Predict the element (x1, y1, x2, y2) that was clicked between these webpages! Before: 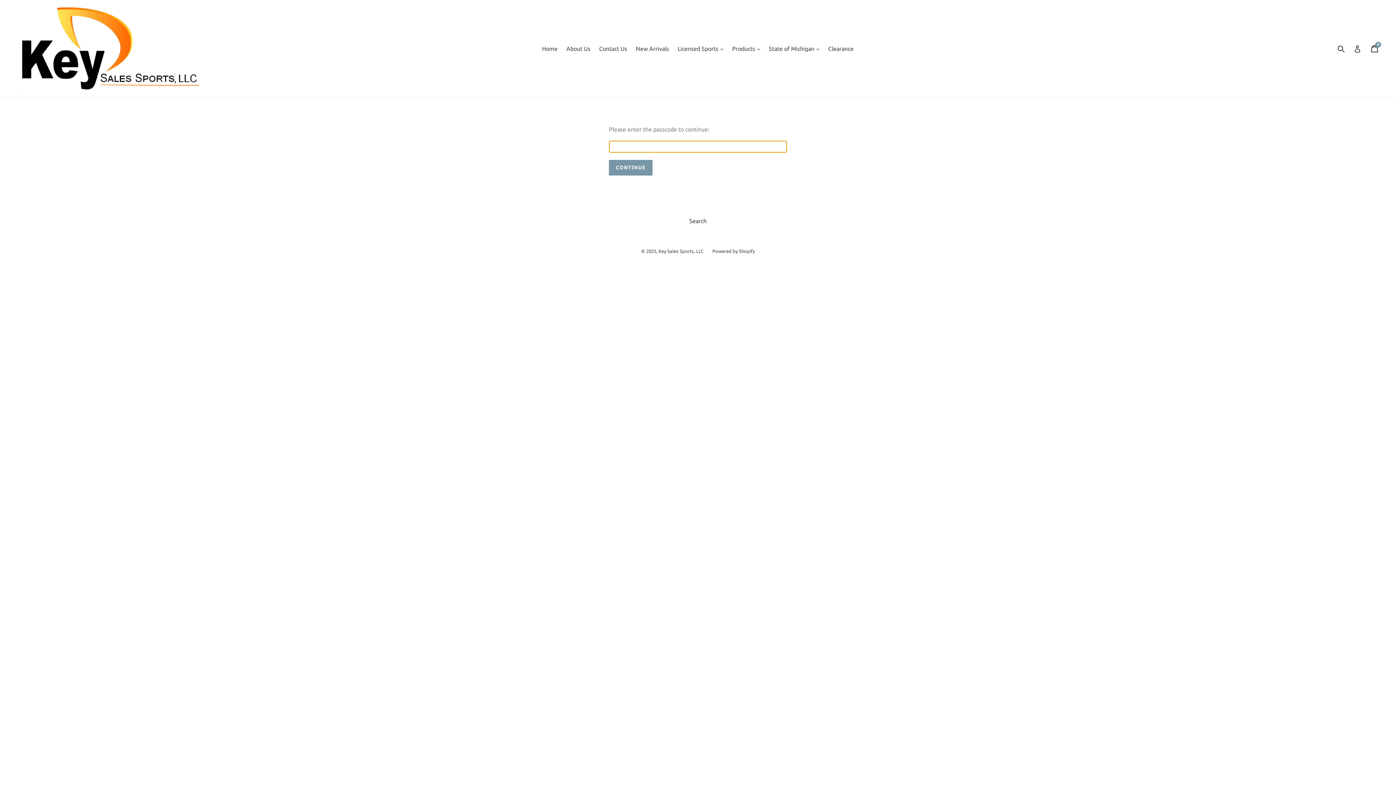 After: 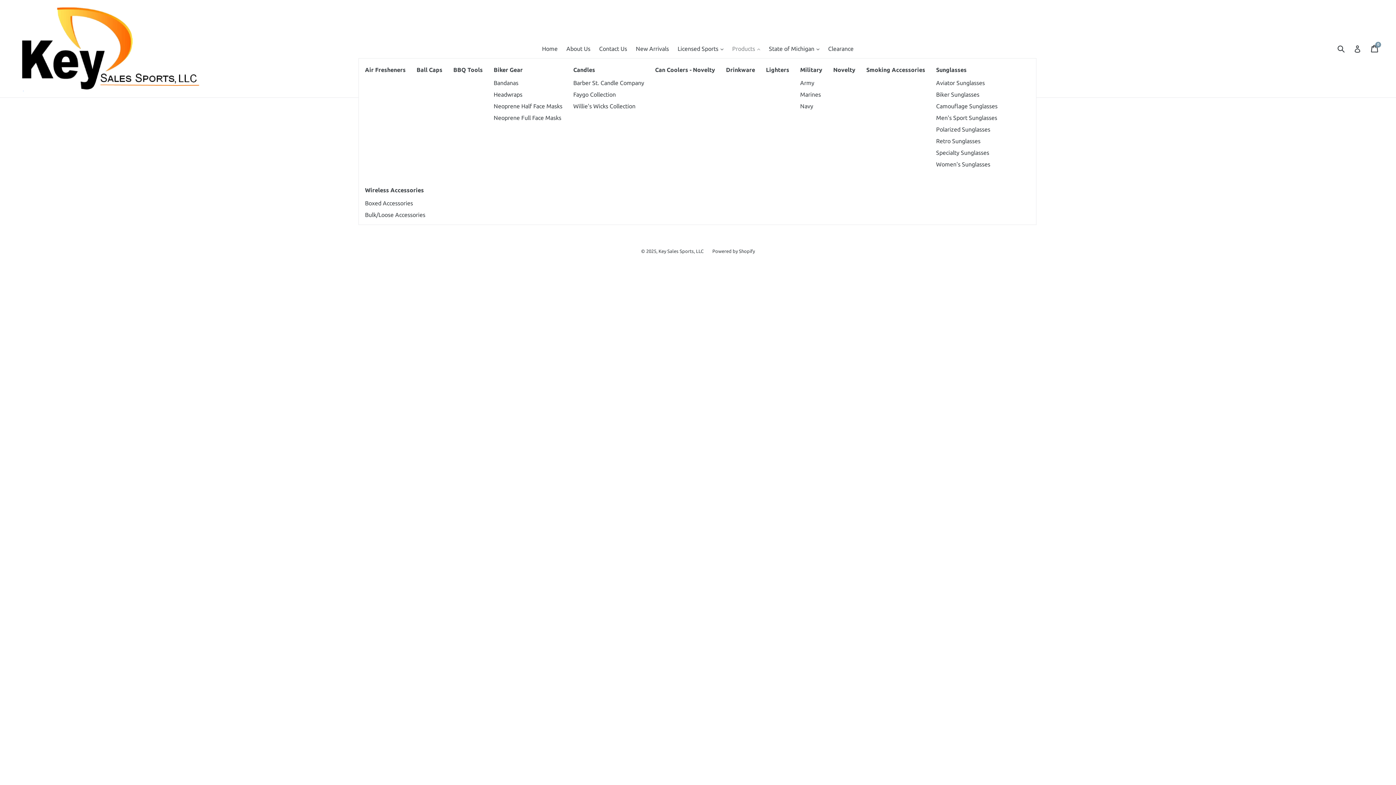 Action: label: Products 
expand bbox: (728, 43, 764, 54)